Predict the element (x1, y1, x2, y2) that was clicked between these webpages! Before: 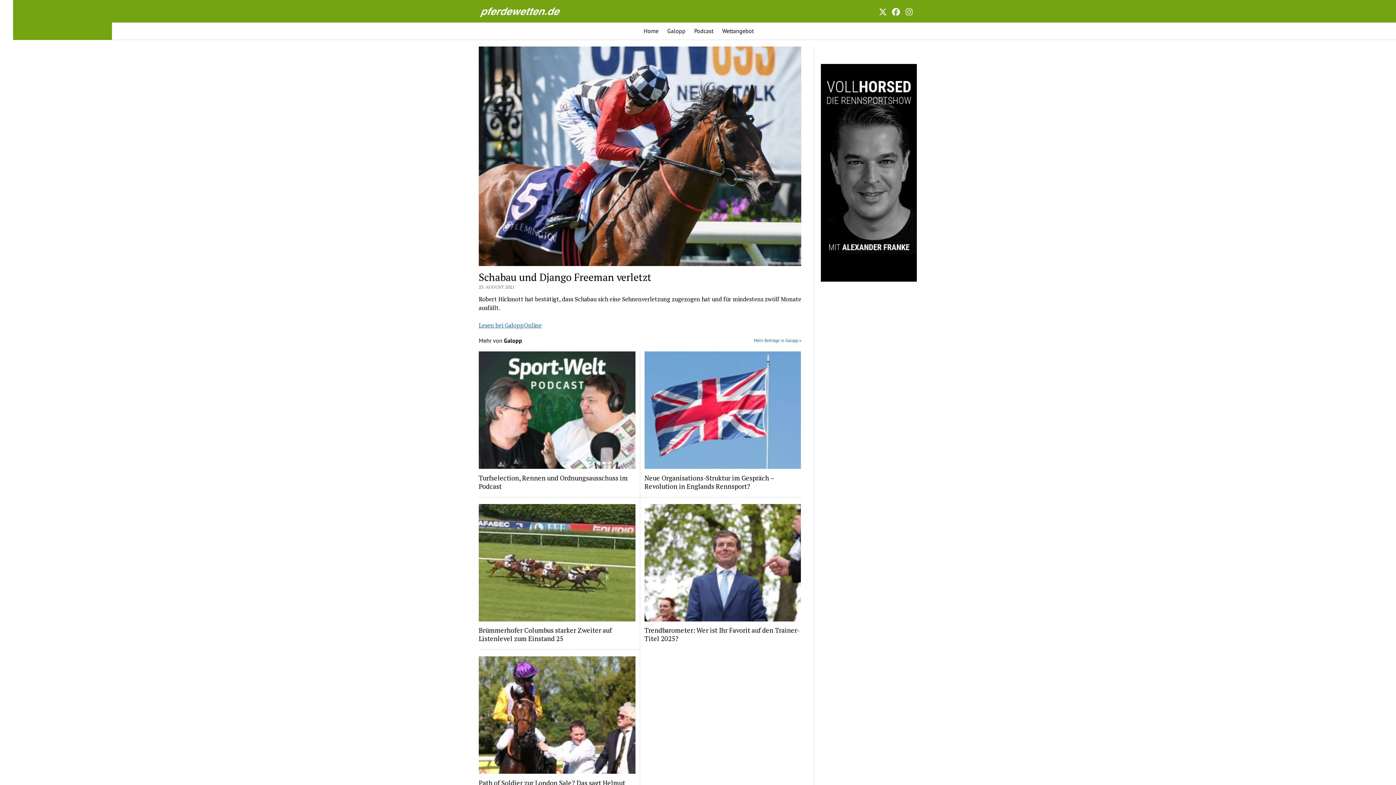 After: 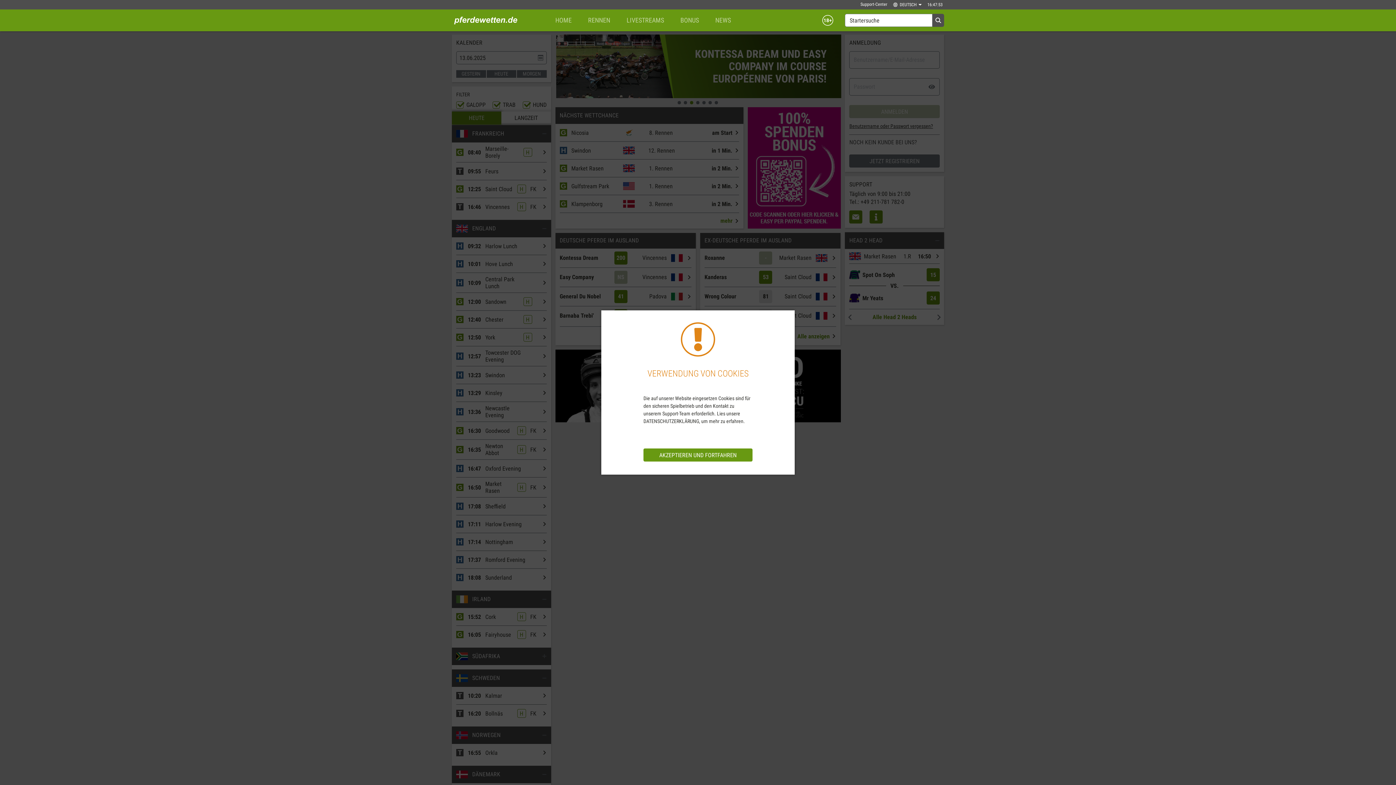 Action: bbox: (718, 22, 758, 39) label: Wettangebot